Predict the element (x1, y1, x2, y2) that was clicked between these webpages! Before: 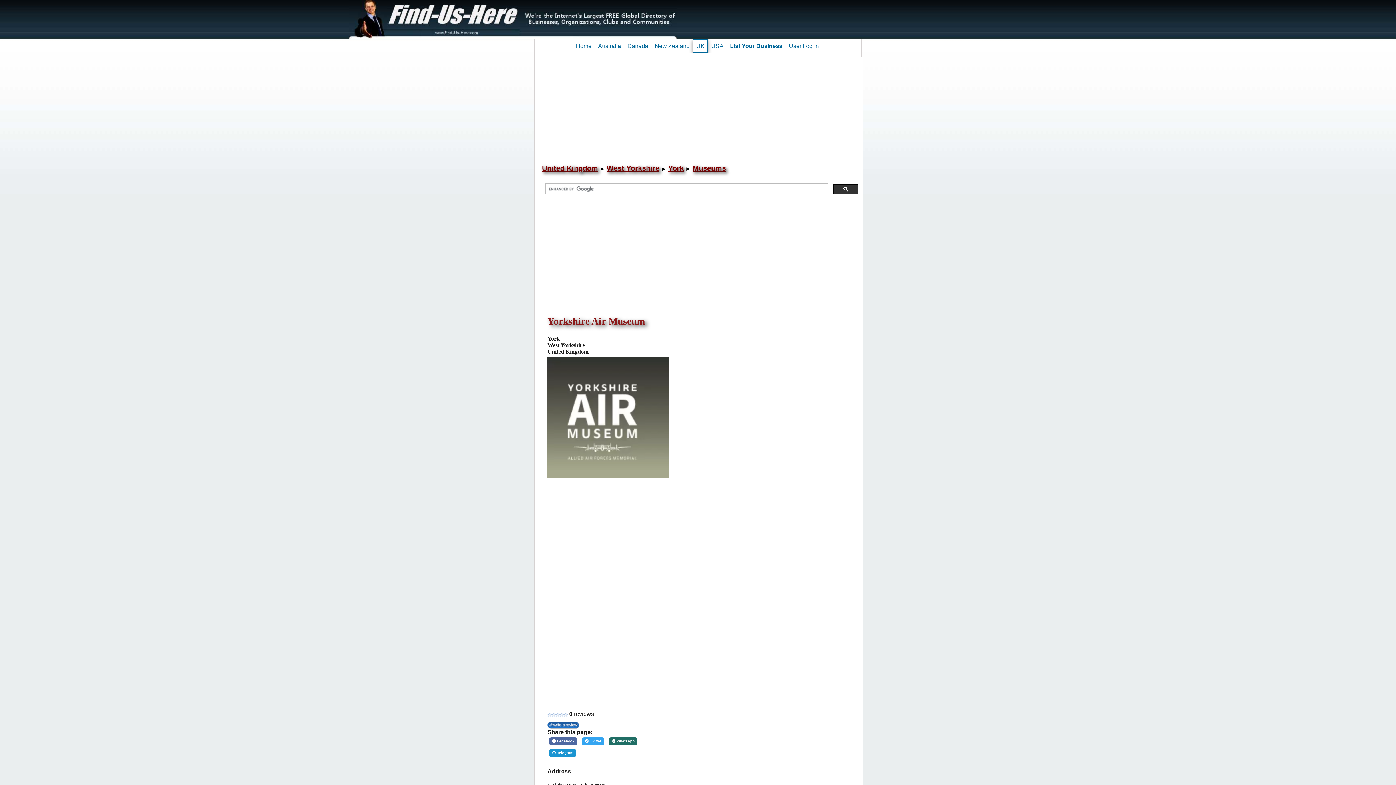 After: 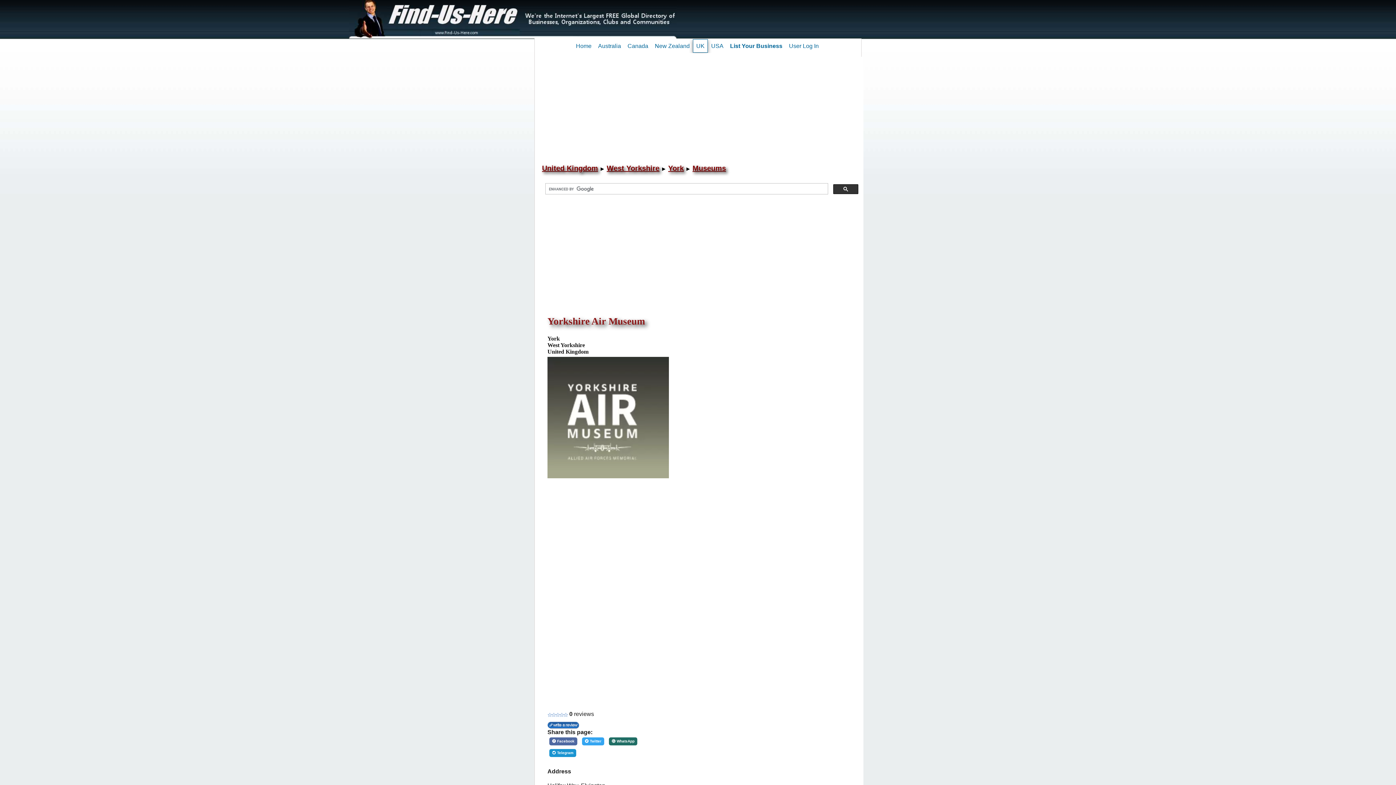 Action: bbox: (582, 737, 604, 745) label: Share on Twitter